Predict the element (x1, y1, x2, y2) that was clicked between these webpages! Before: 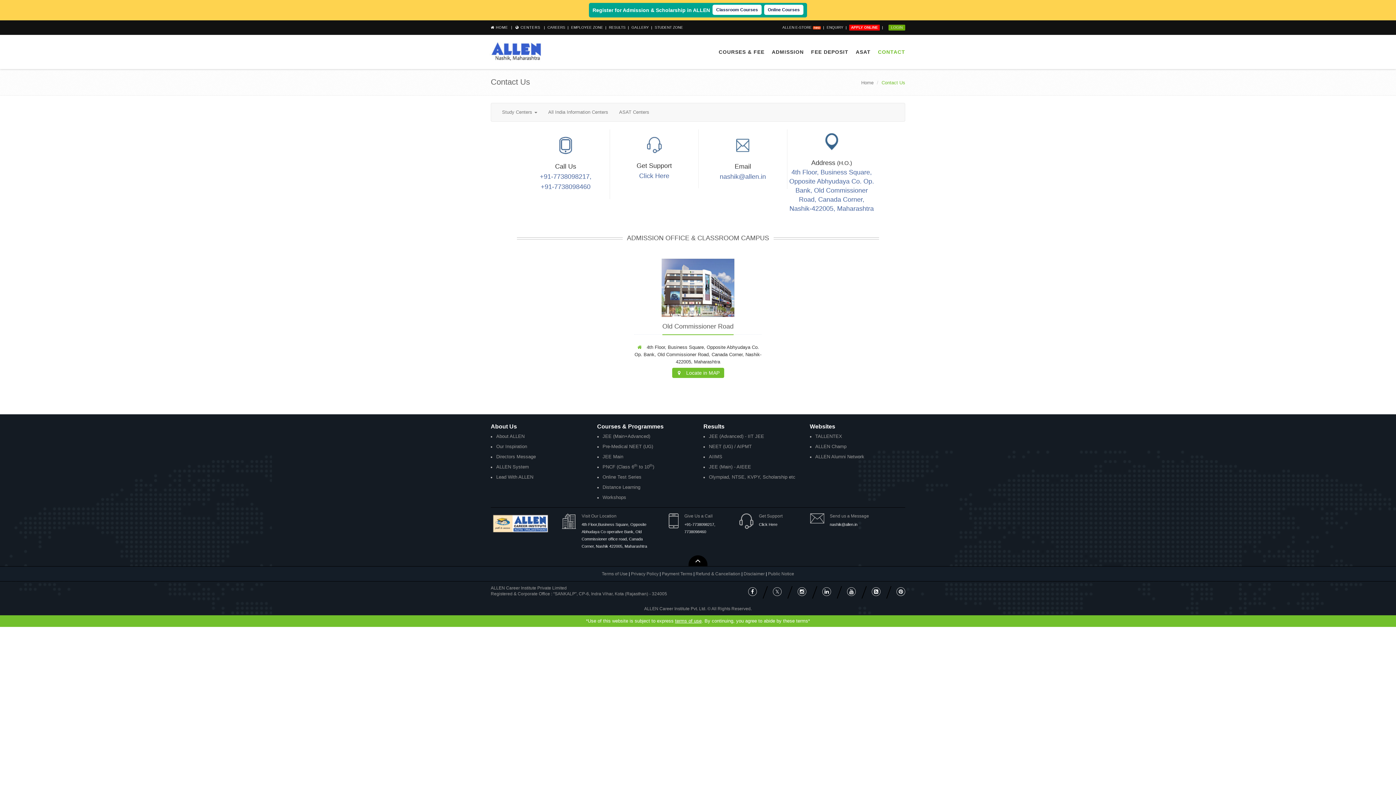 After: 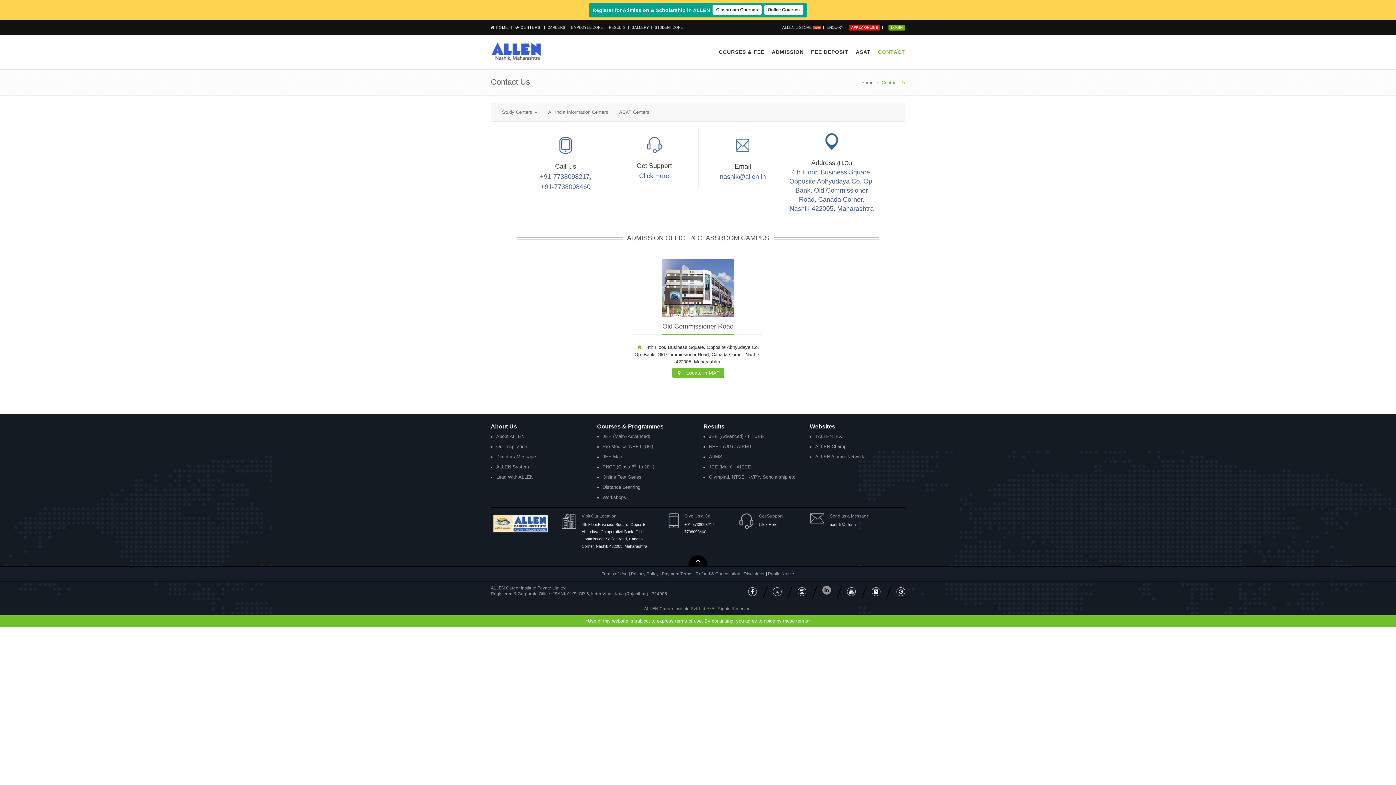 Action: bbox: (822, 587, 831, 596)